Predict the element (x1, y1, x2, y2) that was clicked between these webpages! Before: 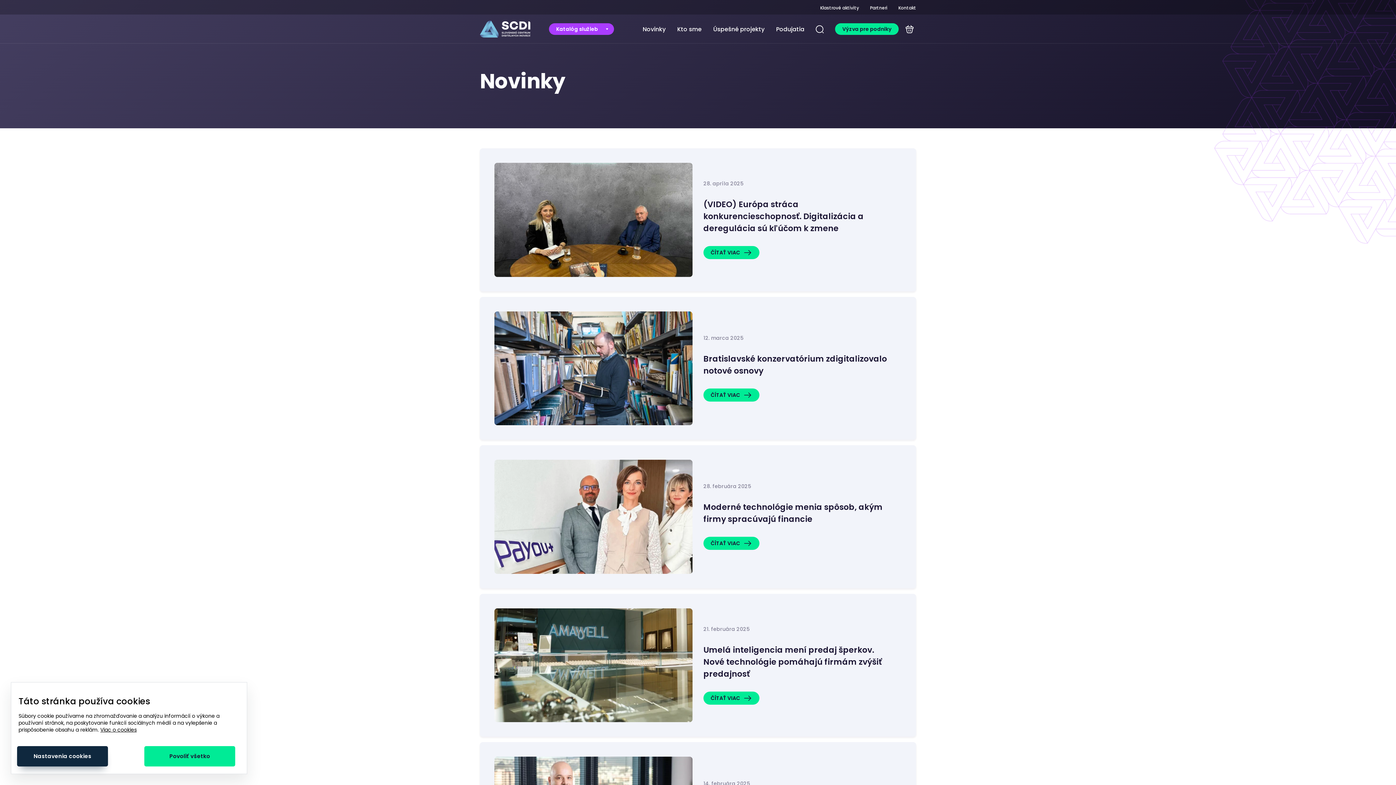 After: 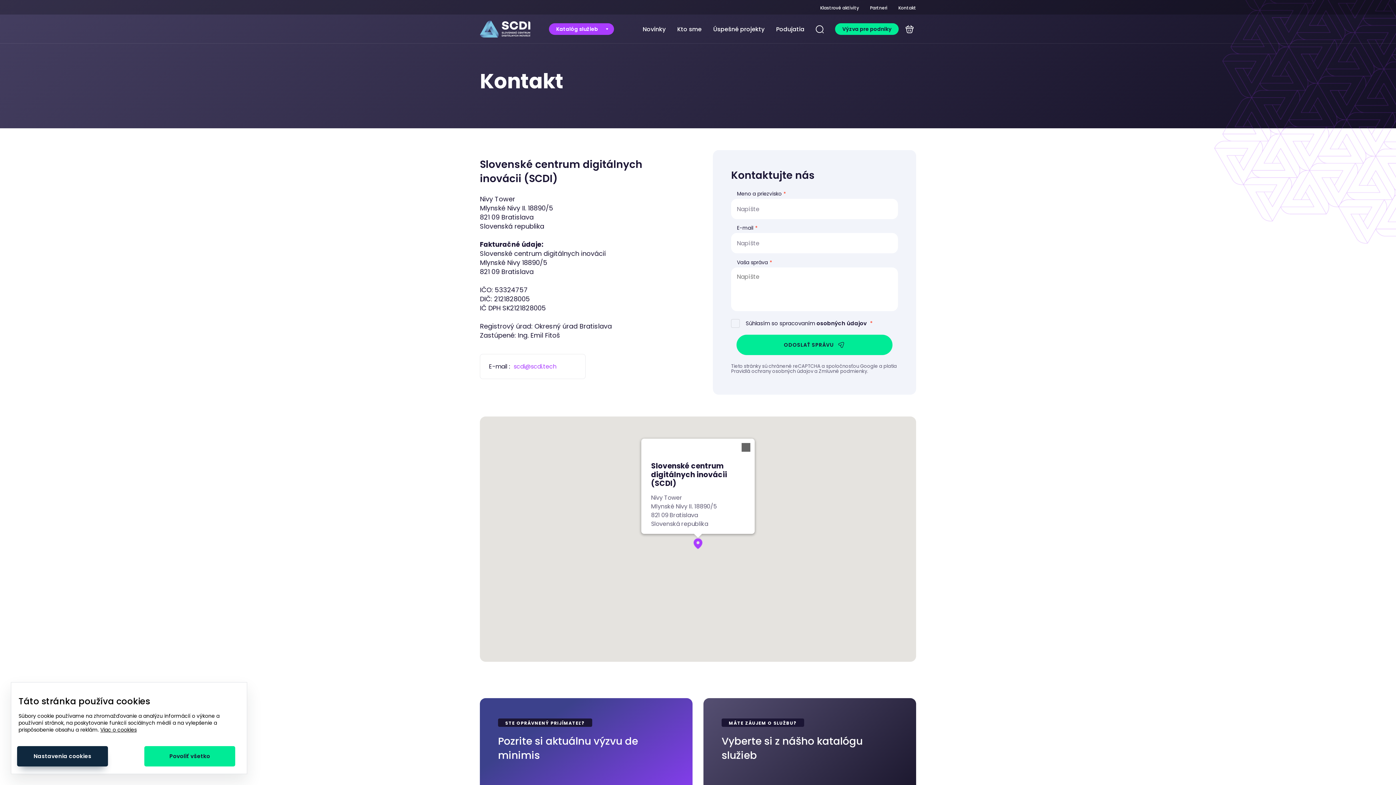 Action: label: Kontakt bbox: (898, 5, 916, 10)